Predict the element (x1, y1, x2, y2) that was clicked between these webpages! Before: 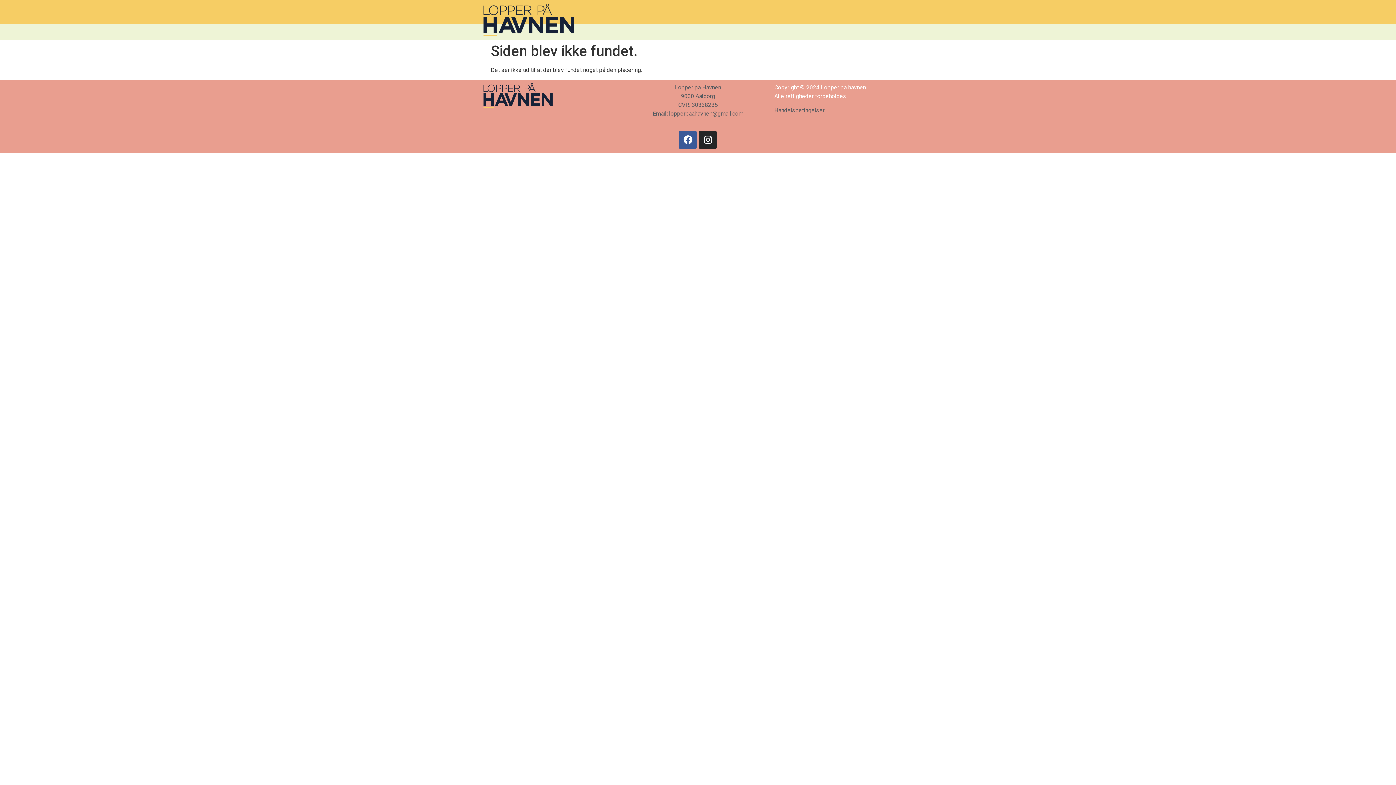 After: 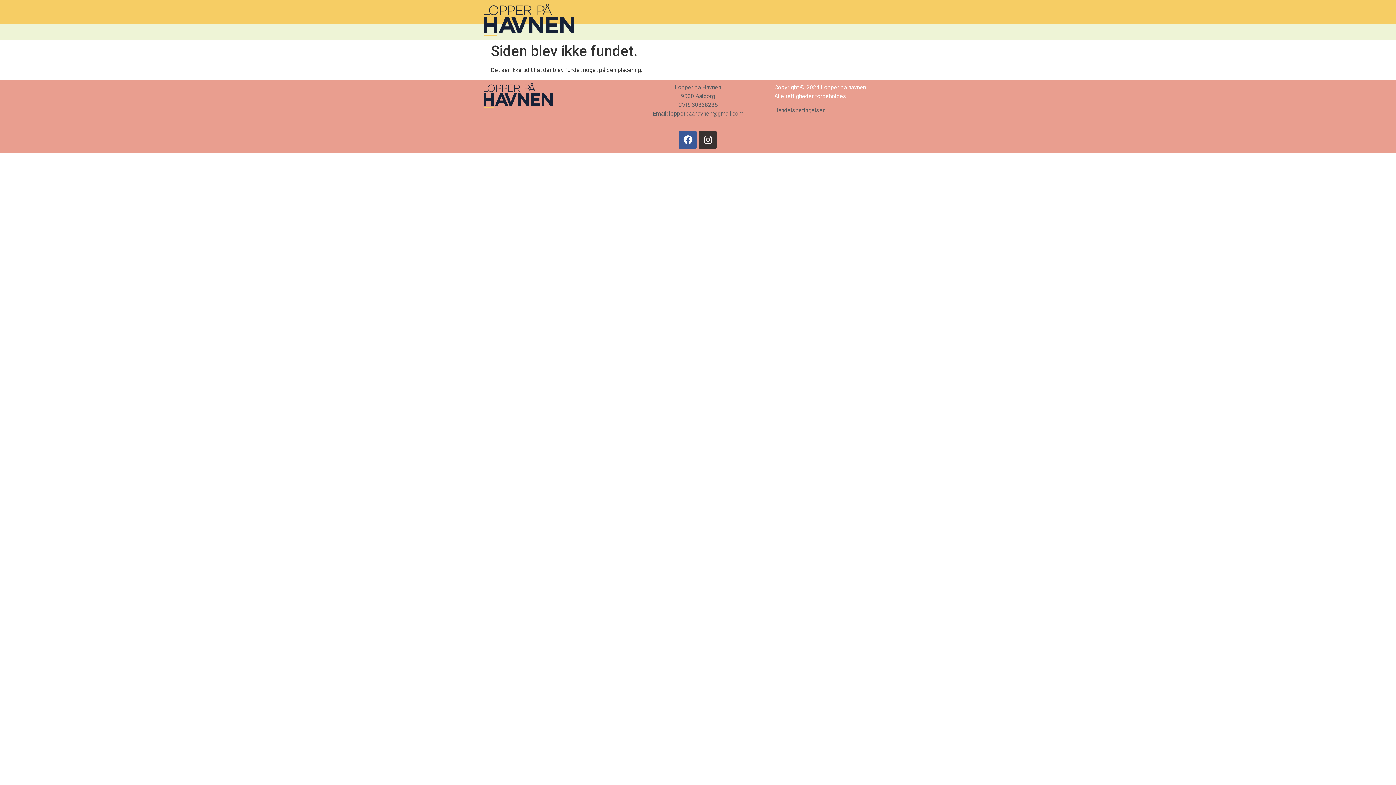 Action: bbox: (699, 130, 717, 148) label: Instagram